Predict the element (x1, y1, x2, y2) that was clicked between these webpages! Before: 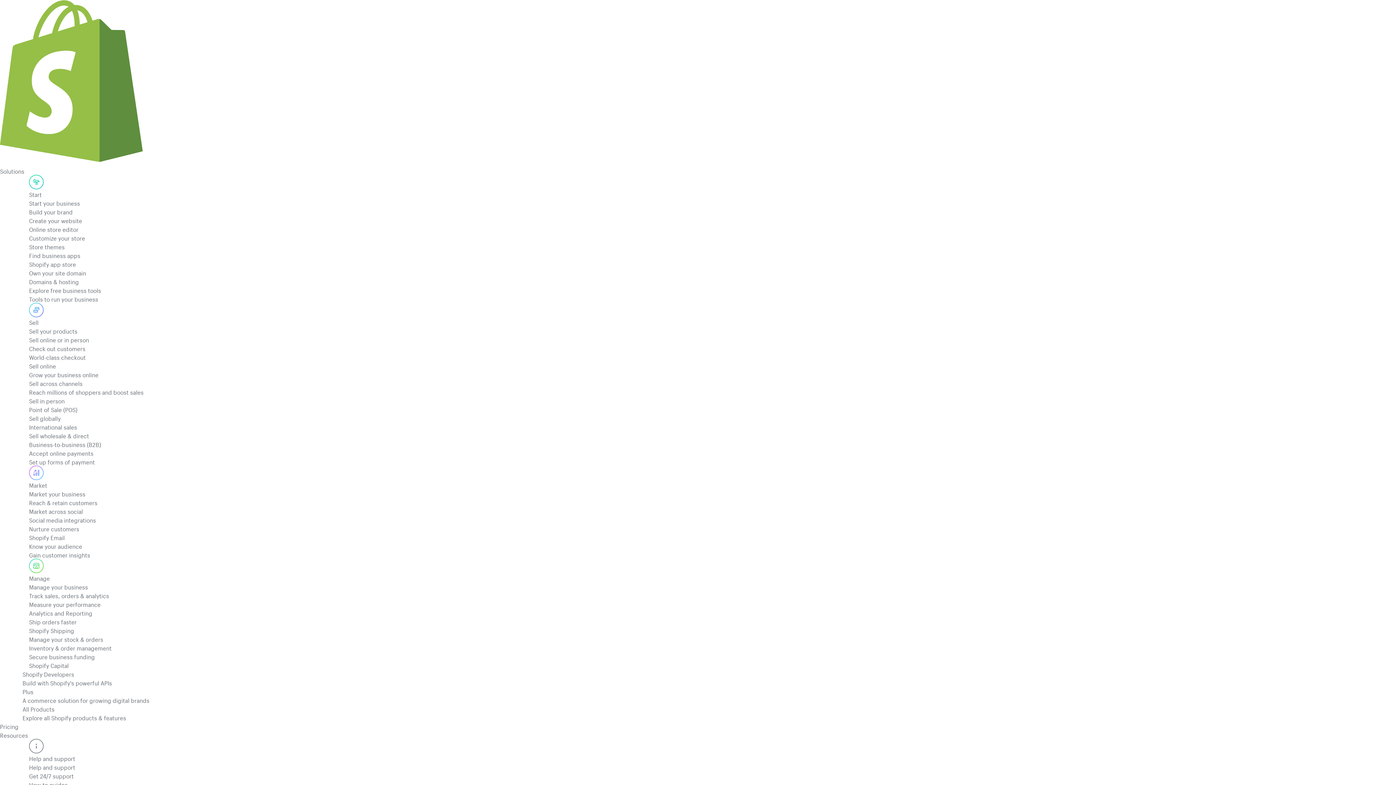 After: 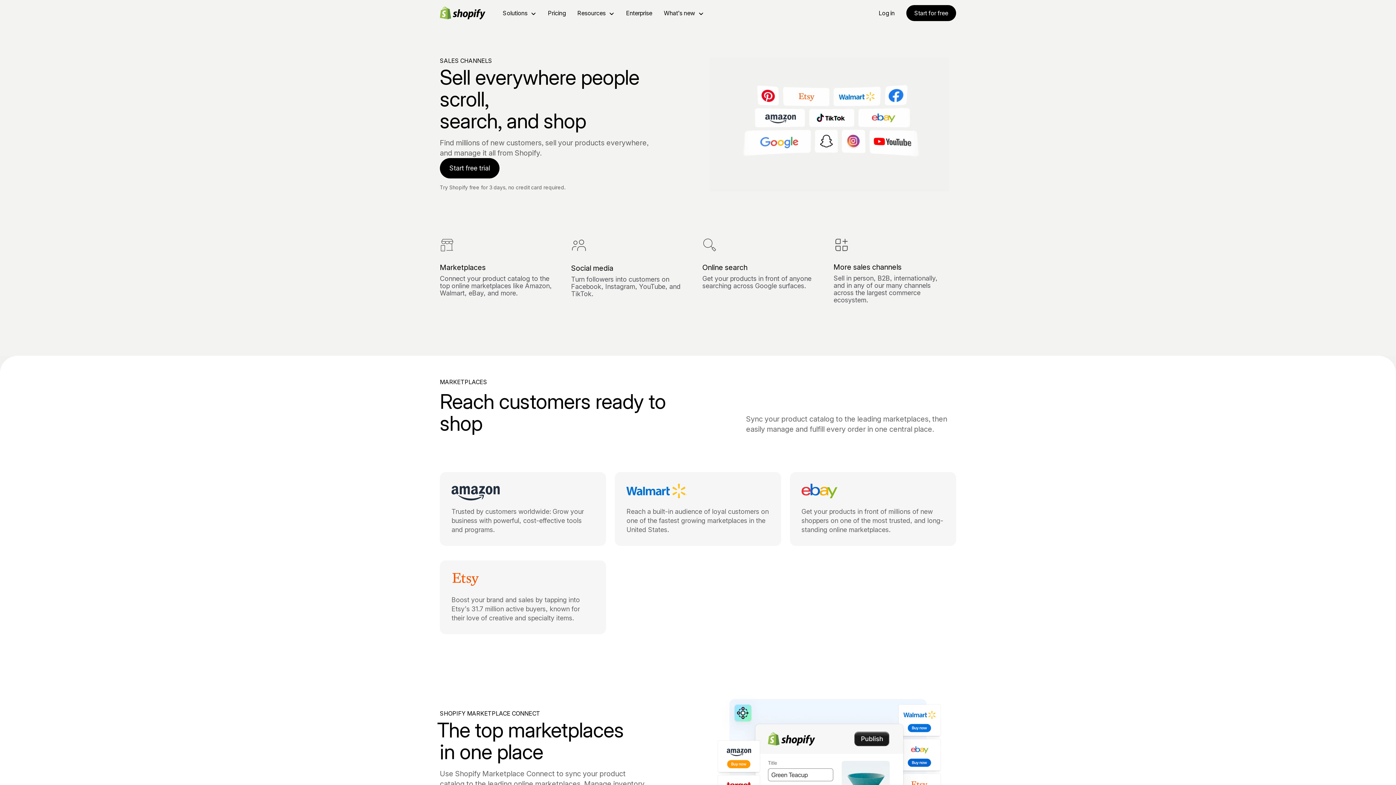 Action: label: Sell across channels
Reach millions of shoppers and boost sales bbox: (29, 378, 552, 396)